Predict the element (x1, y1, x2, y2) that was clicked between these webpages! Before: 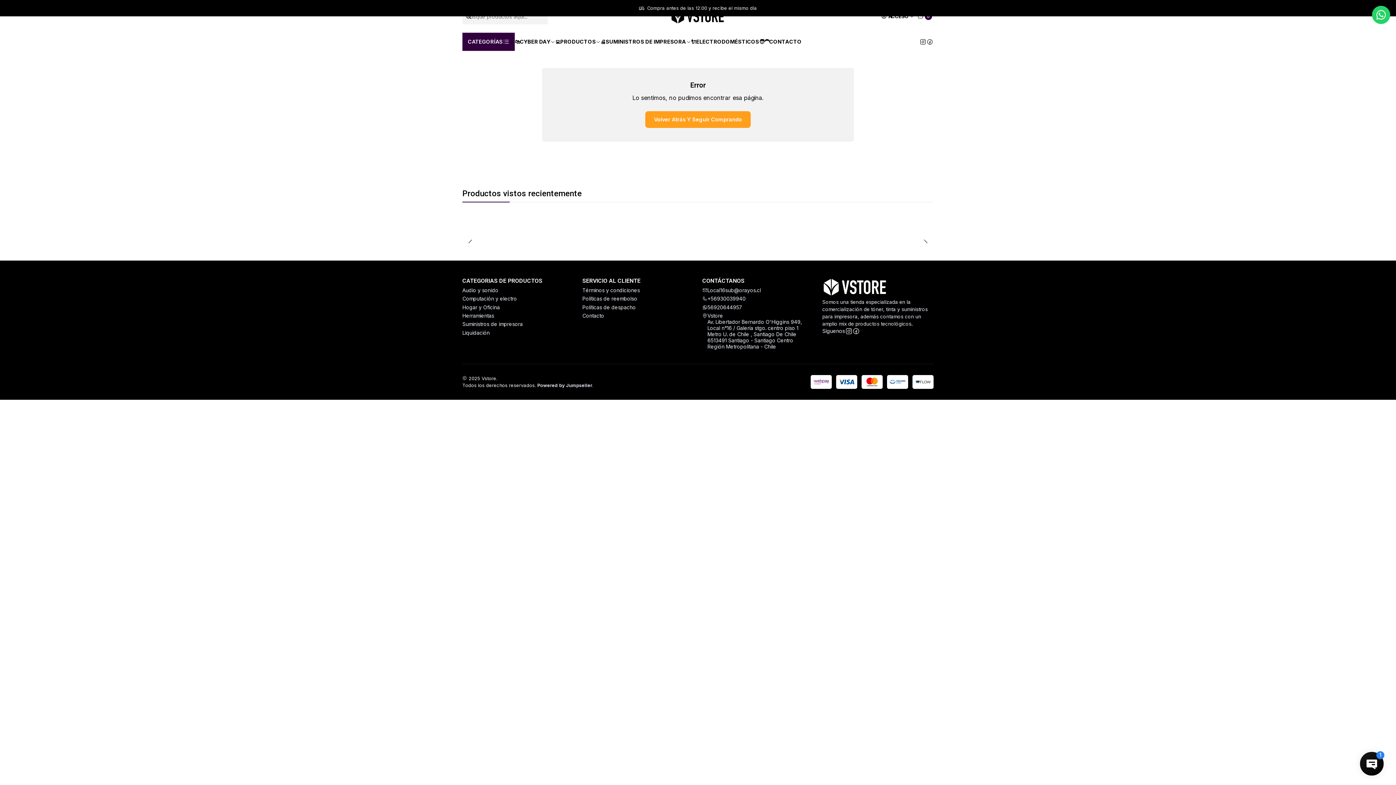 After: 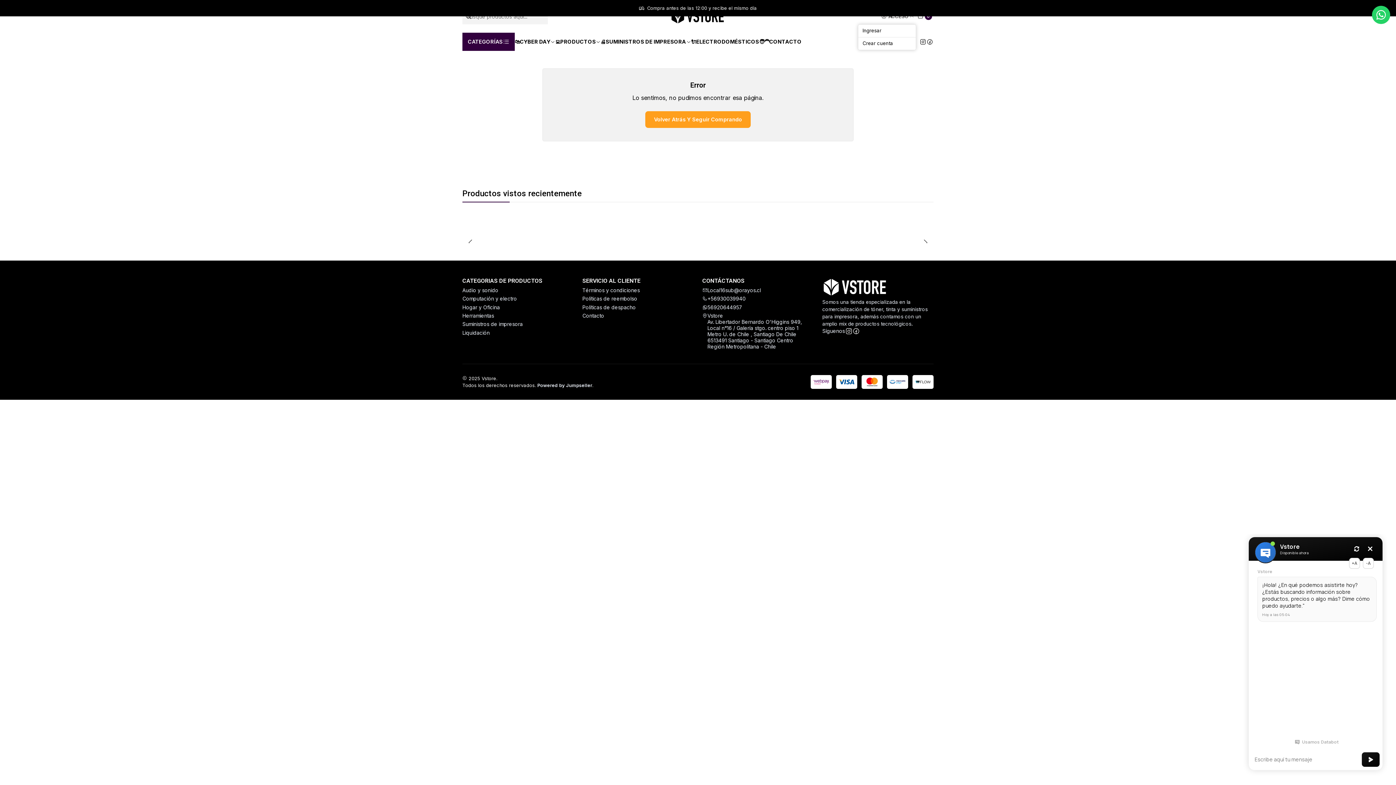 Action: bbox: (879, 11, 916, 21) label: Acceso